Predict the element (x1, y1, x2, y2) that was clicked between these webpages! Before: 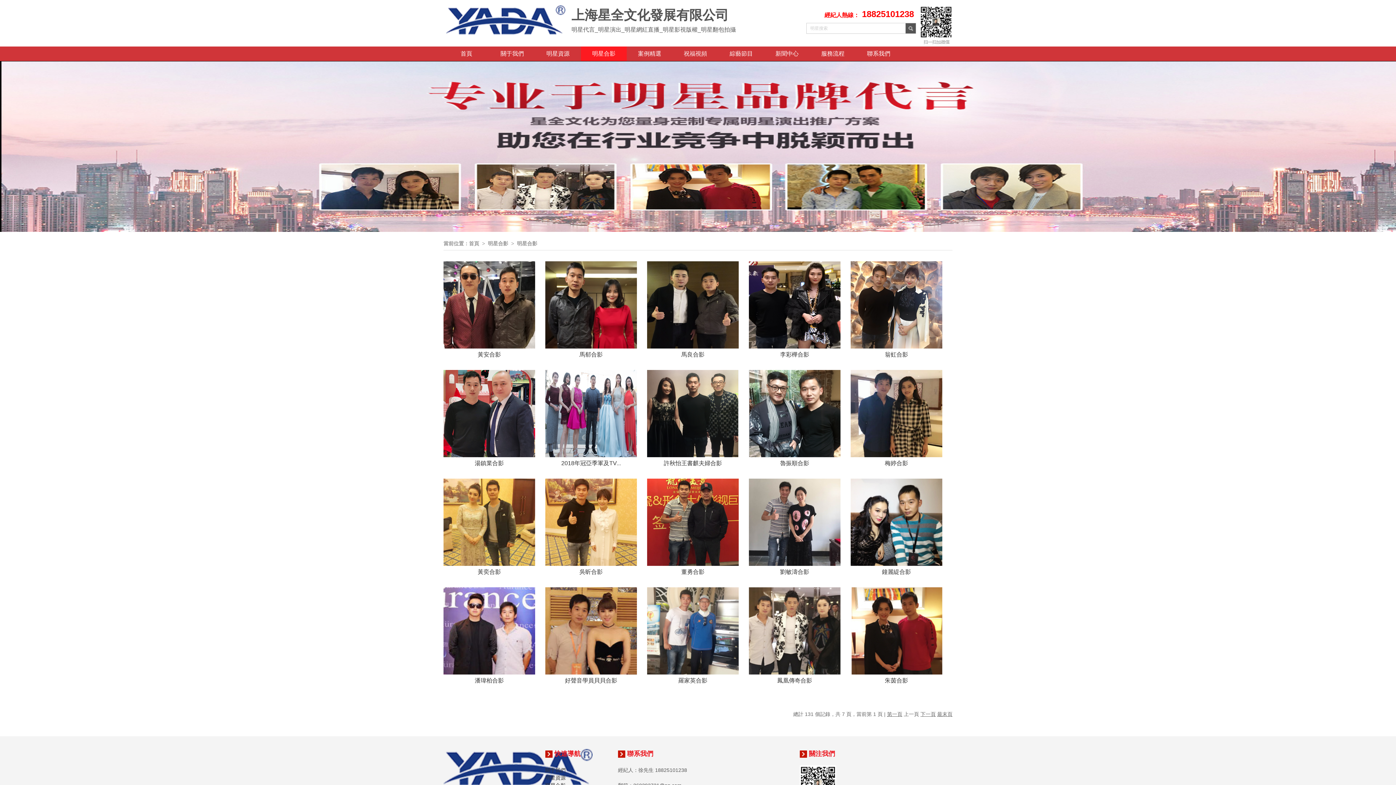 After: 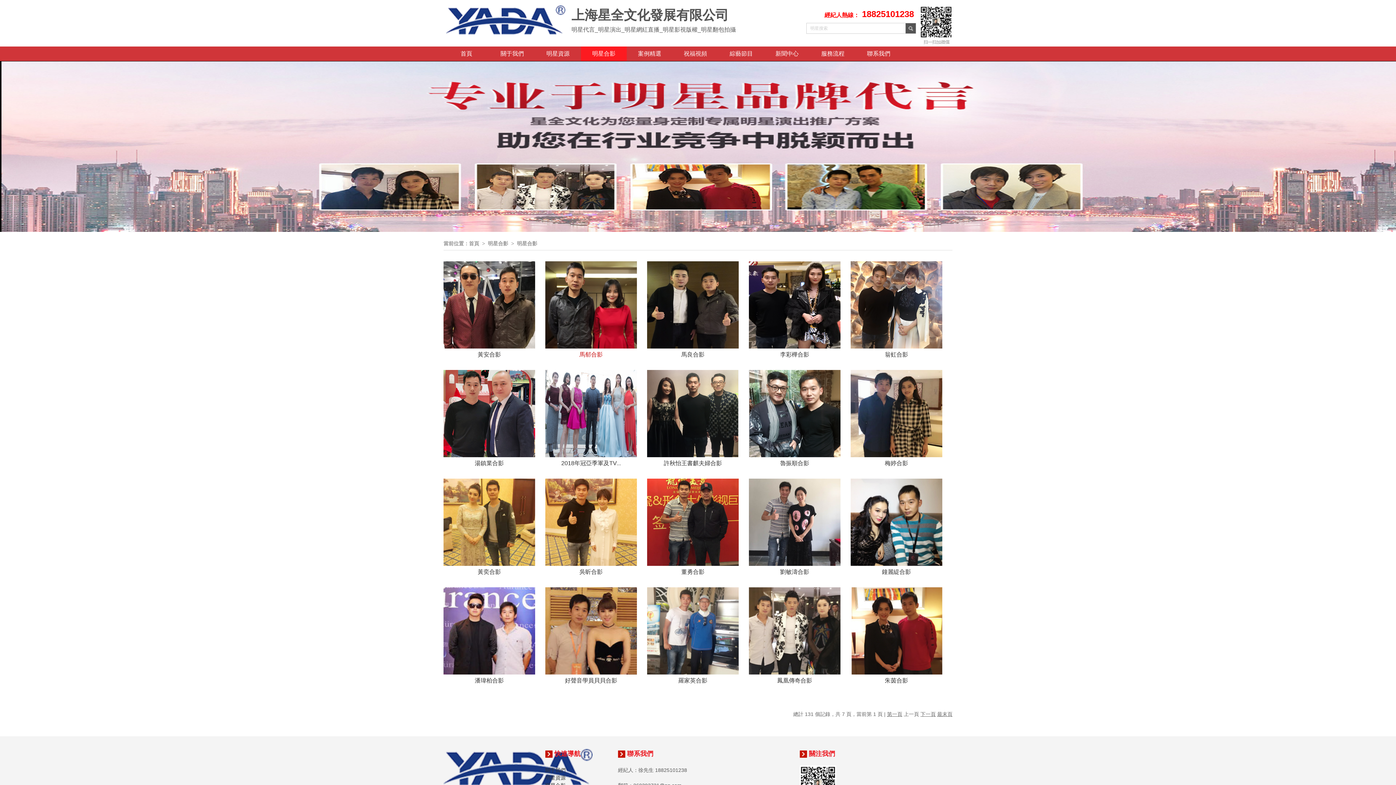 Action: label: 馬郁合影 bbox: (579, 351, 602, 357)